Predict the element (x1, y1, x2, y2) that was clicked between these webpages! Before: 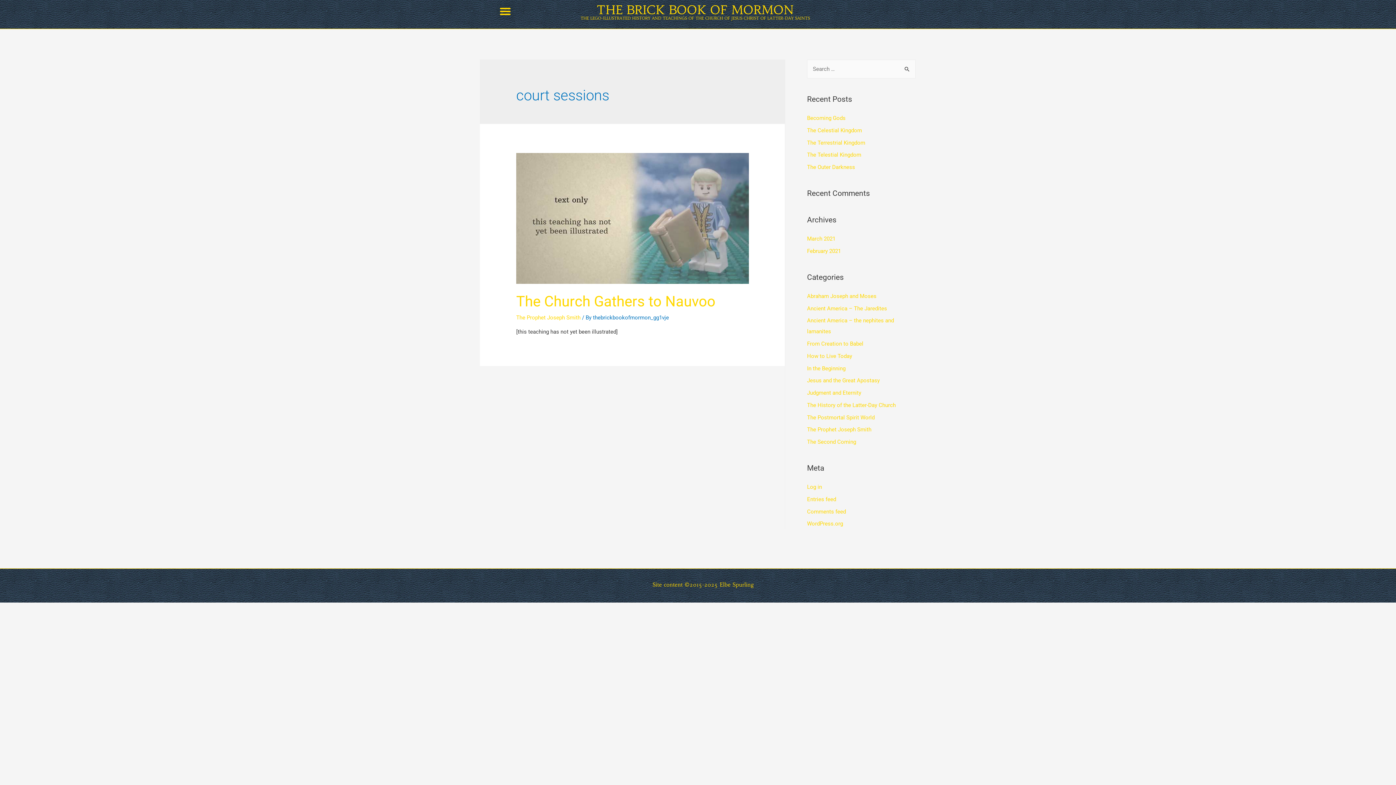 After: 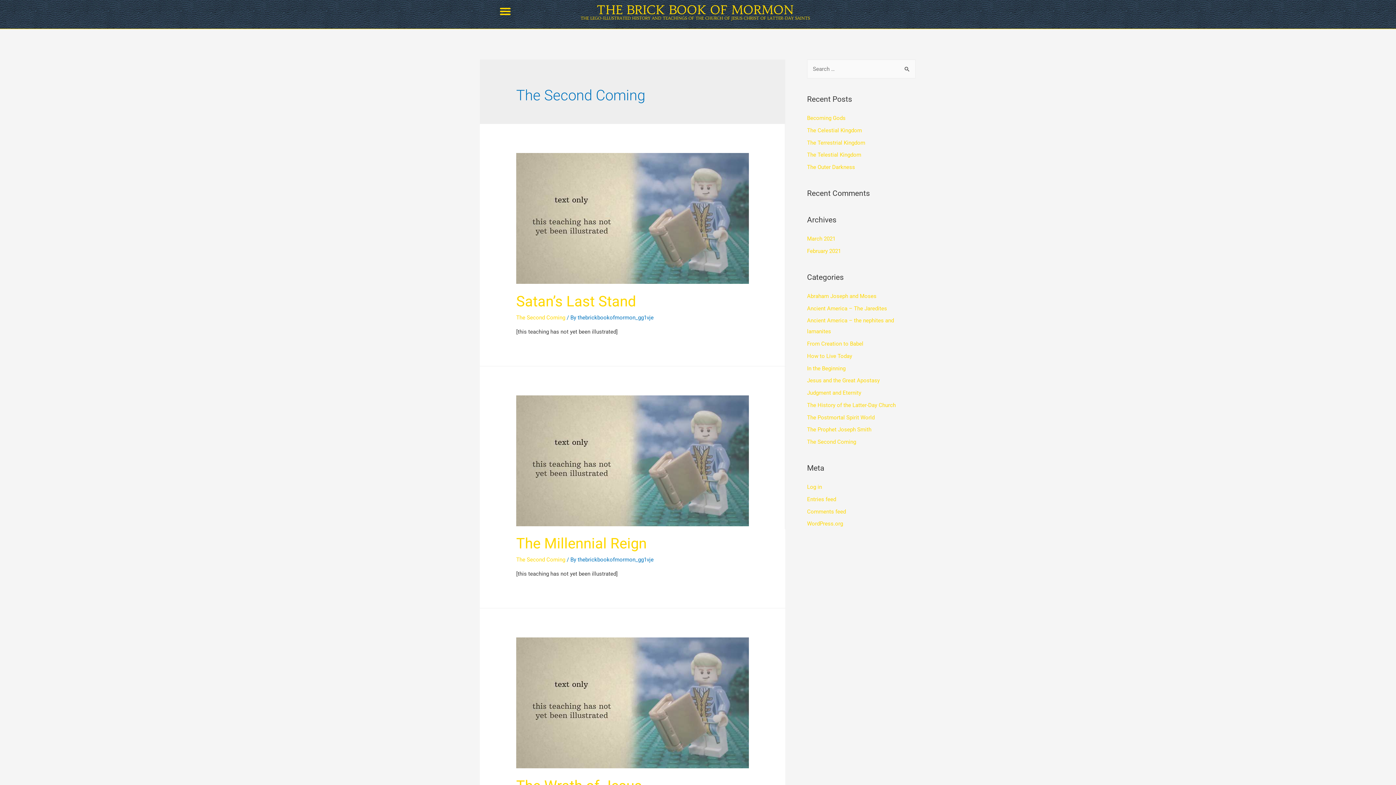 Action: bbox: (807, 438, 856, 445) label: The Second Coming